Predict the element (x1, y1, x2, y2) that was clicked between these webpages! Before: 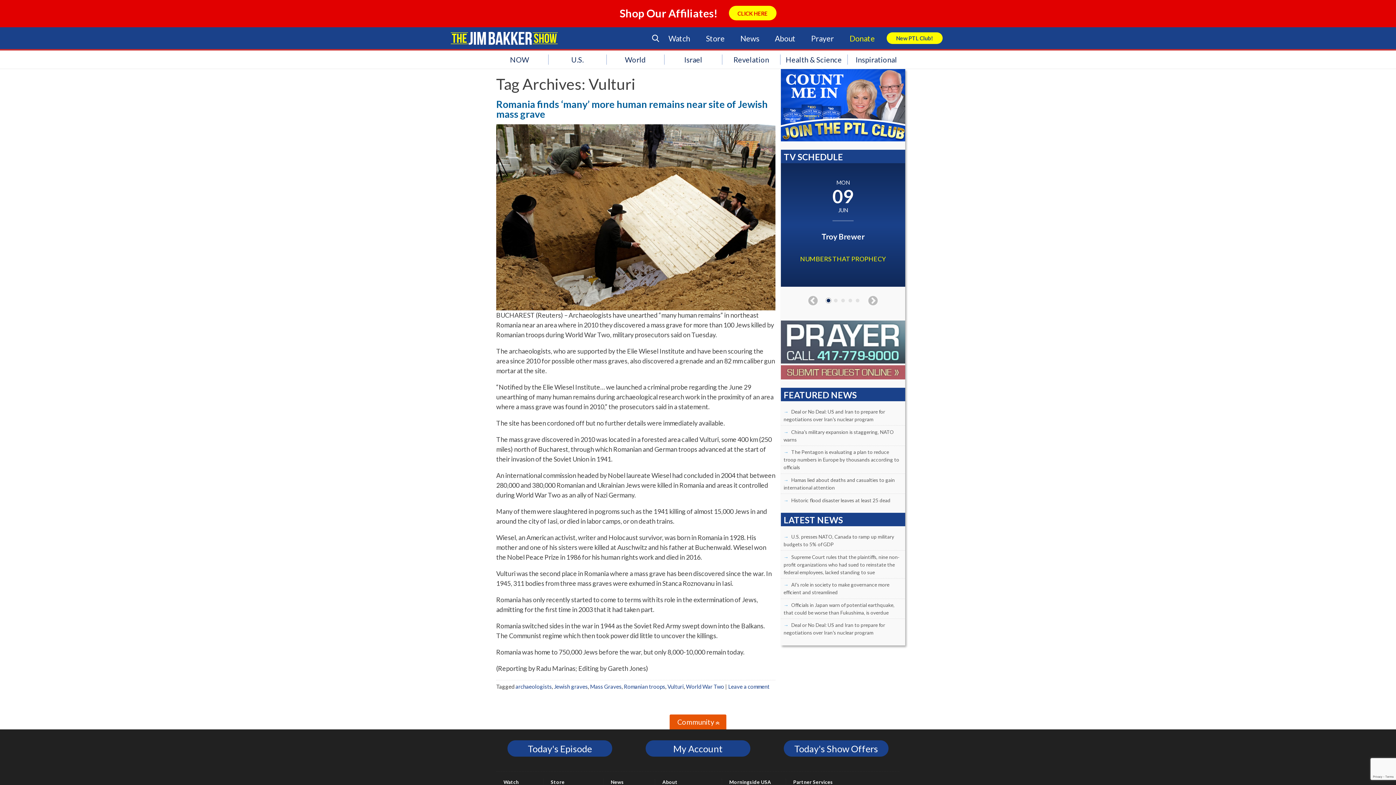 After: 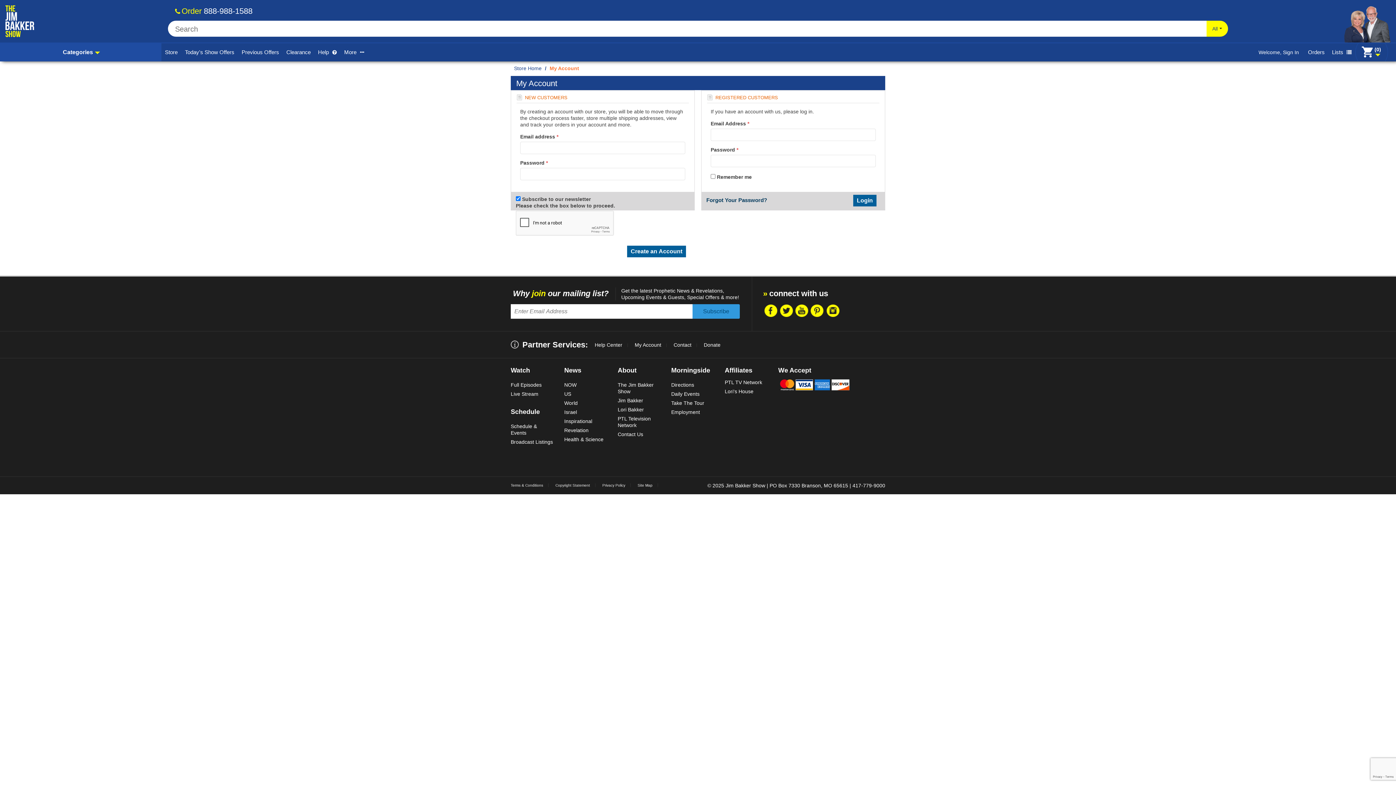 Action: label: My Account bbox: (645, 740, 750, 757)